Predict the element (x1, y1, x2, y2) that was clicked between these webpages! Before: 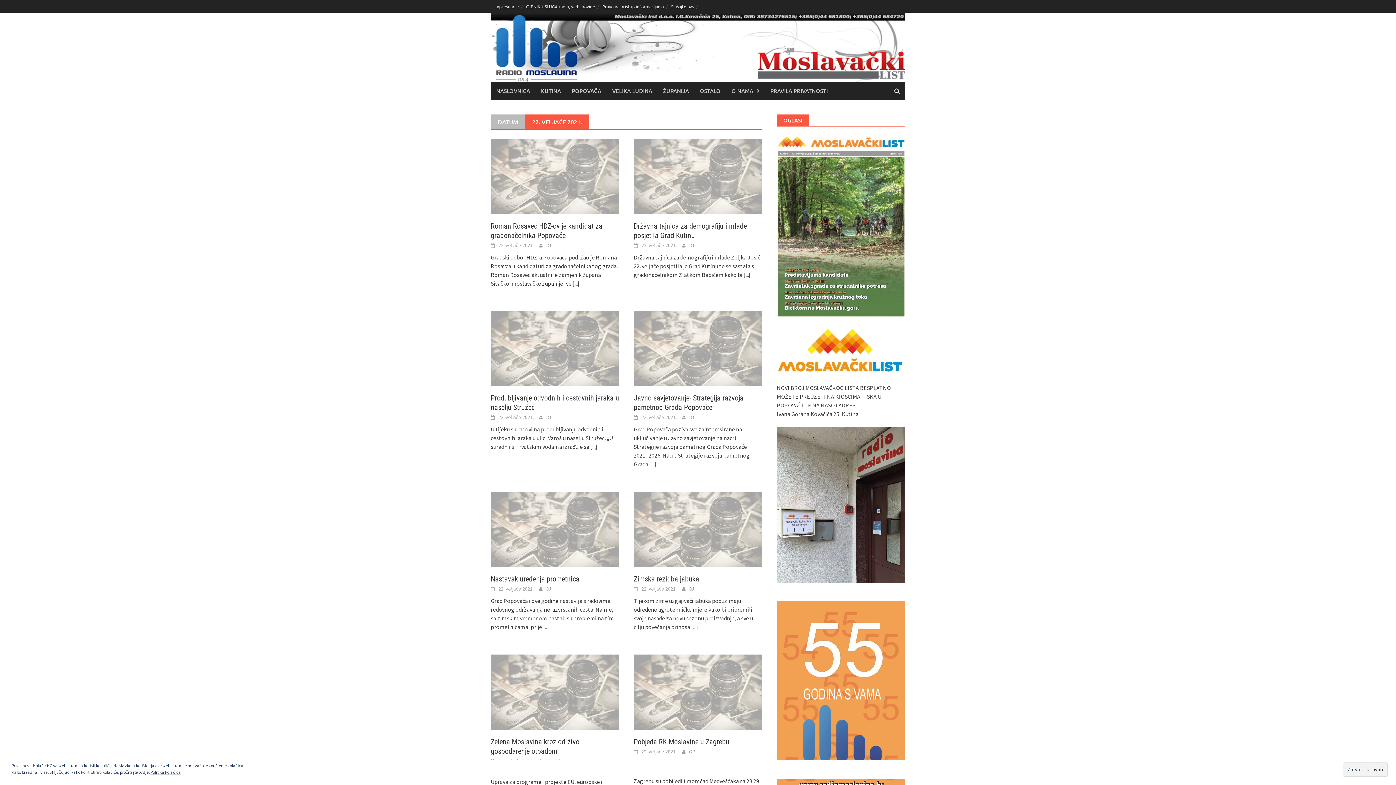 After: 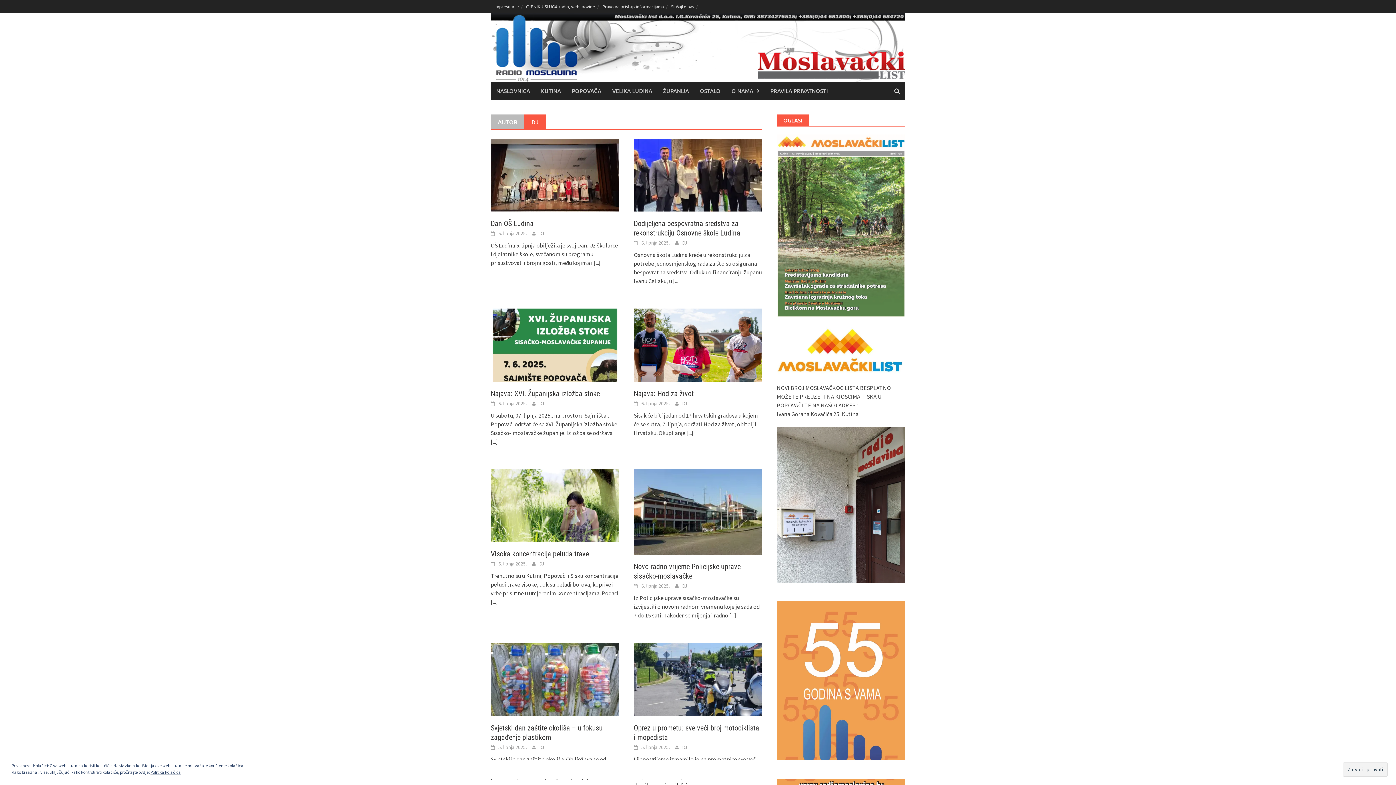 Action: label: DJ bbox: (546, 414, 551, 420)